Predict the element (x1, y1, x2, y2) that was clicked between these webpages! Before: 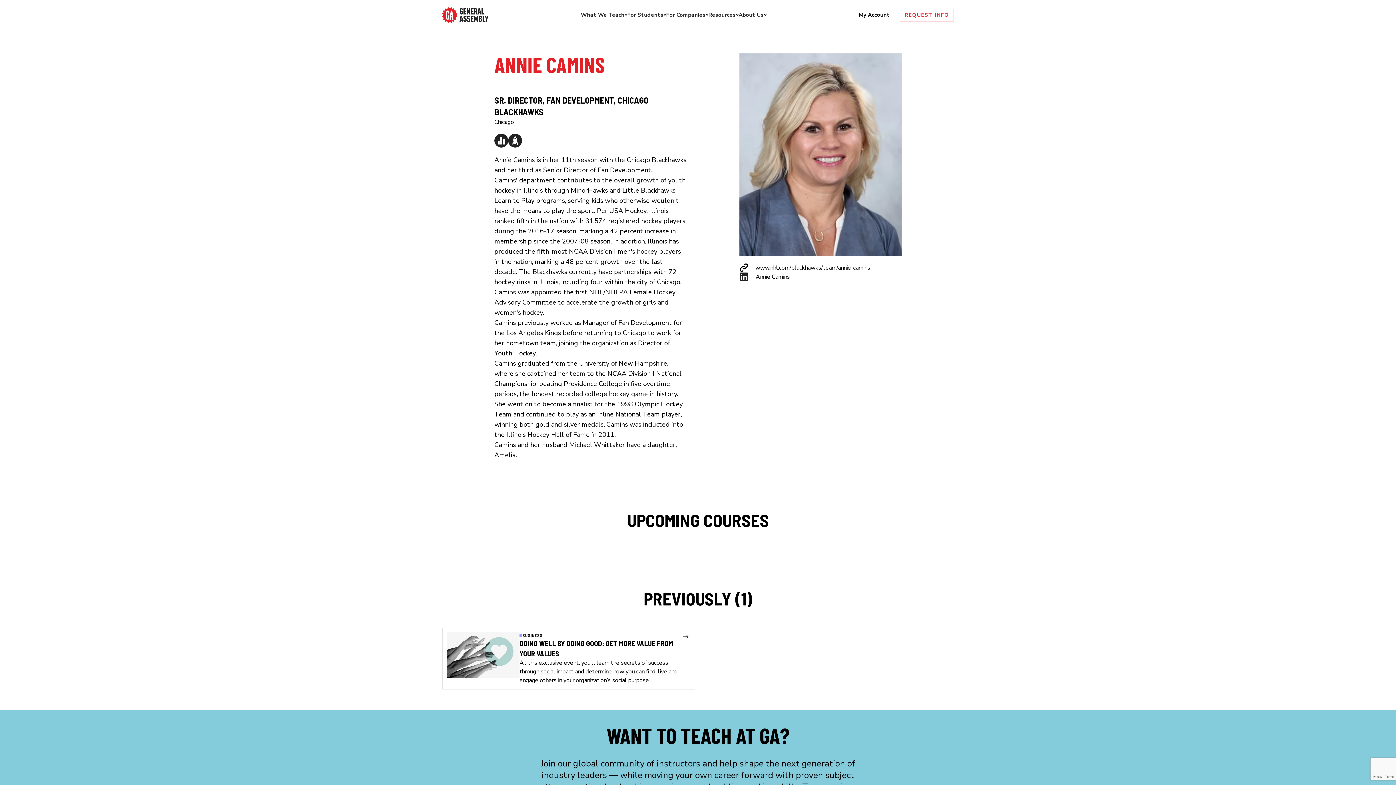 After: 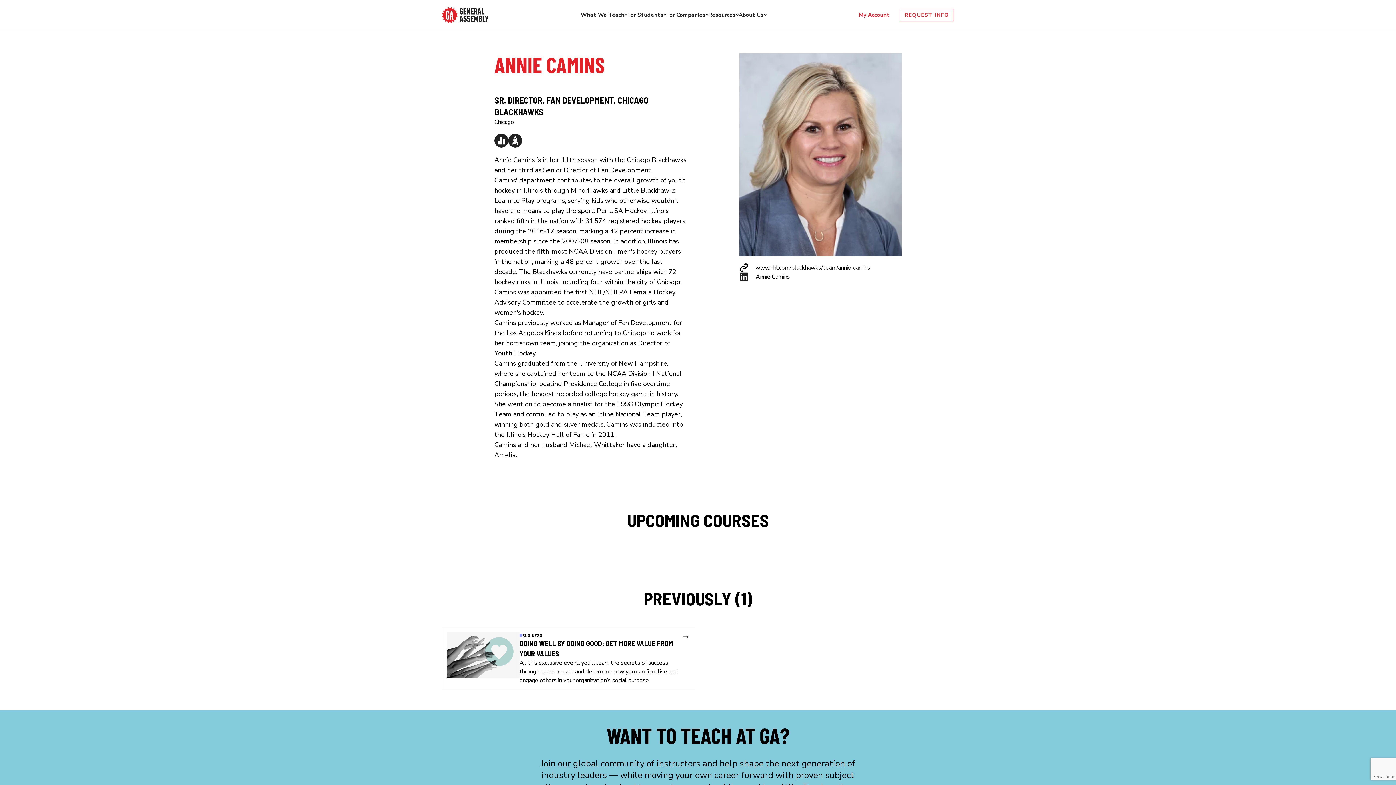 Action: label: My Account  bbox: (858, 11, 891, 18)